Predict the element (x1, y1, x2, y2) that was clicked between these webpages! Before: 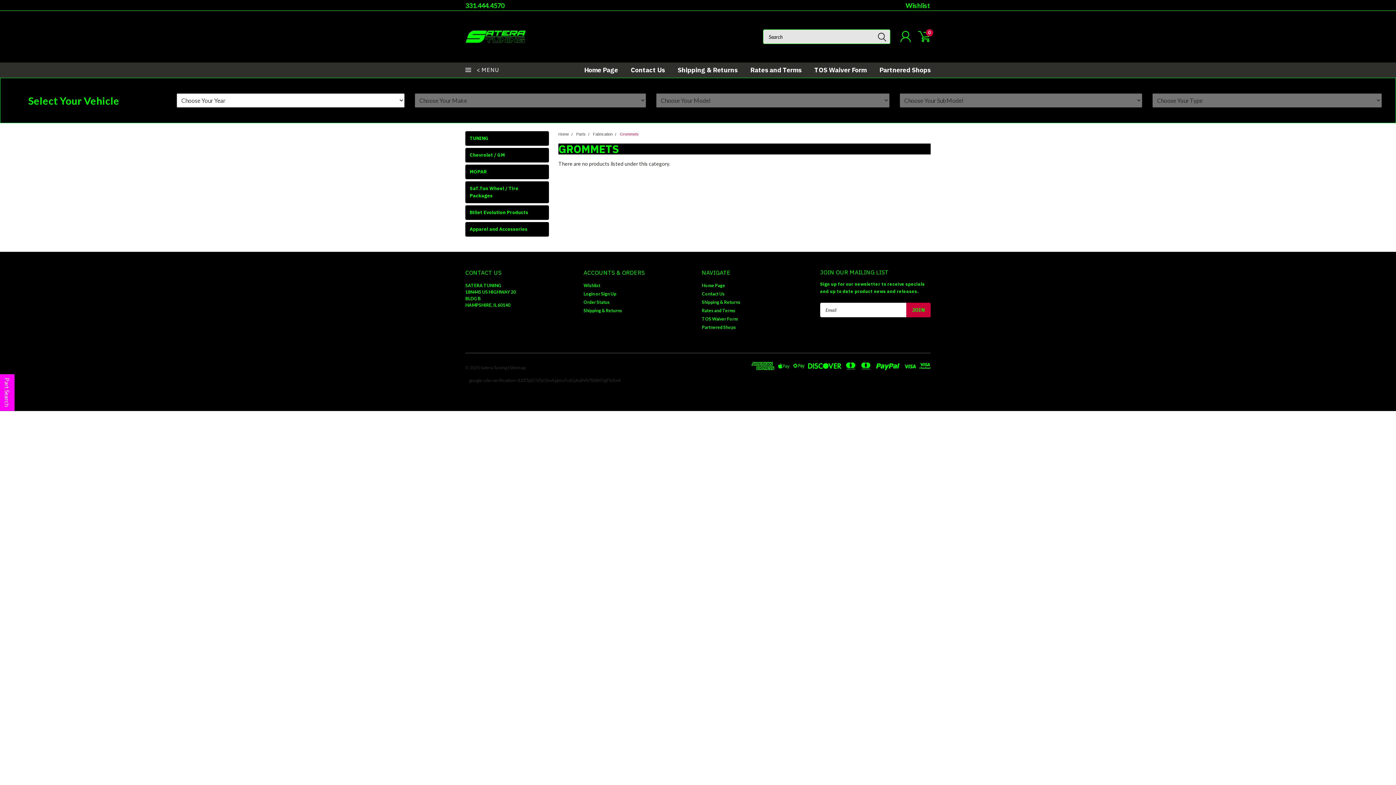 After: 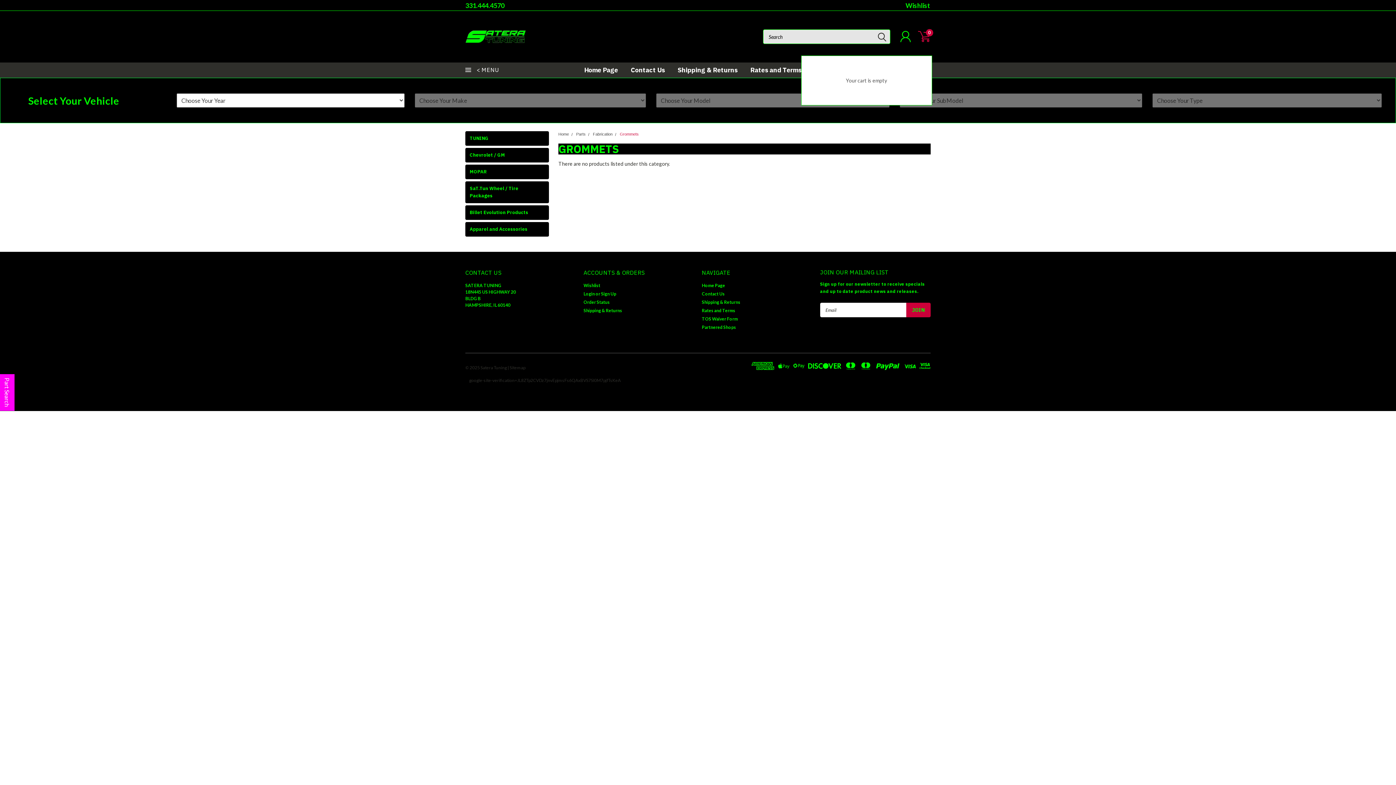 Action: label: 0 bbox: (915, 28, 932, 44)